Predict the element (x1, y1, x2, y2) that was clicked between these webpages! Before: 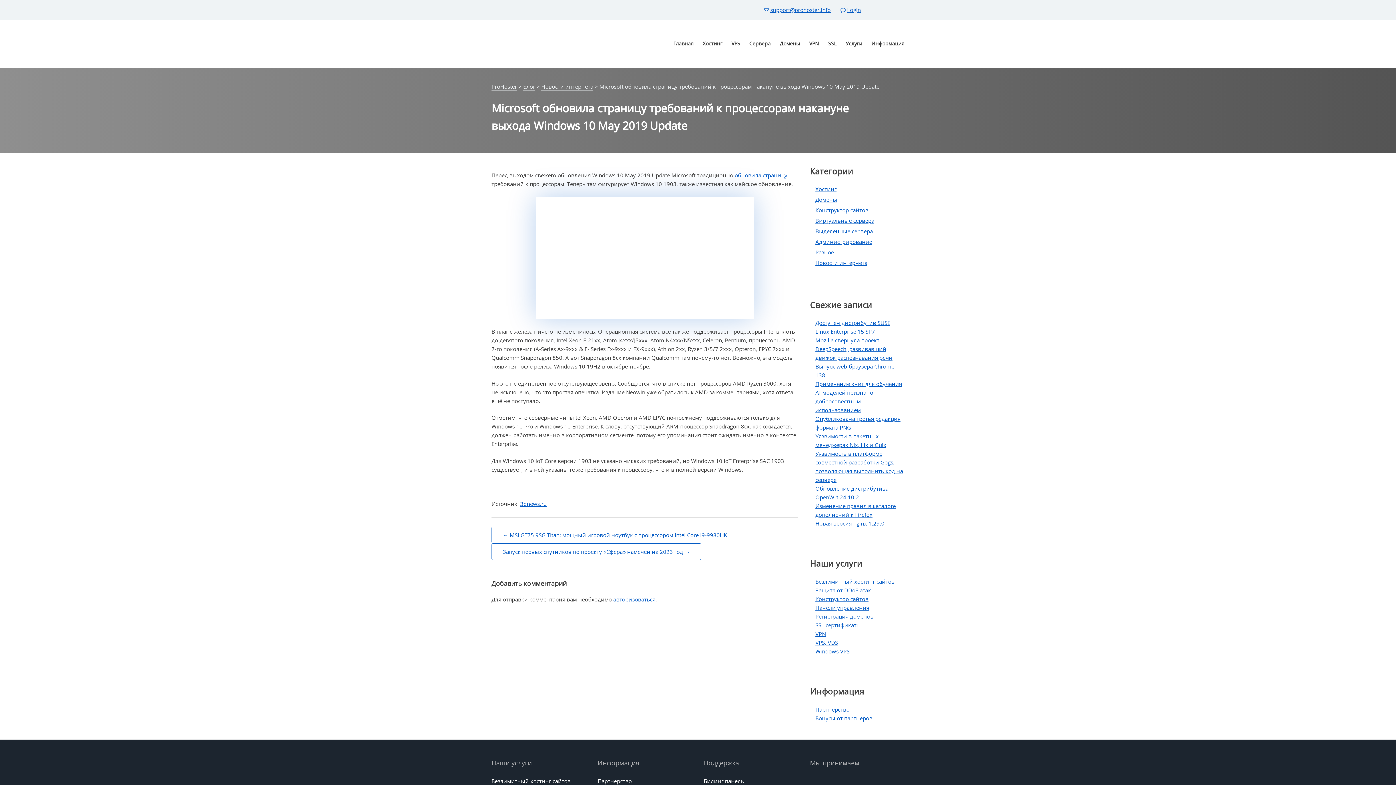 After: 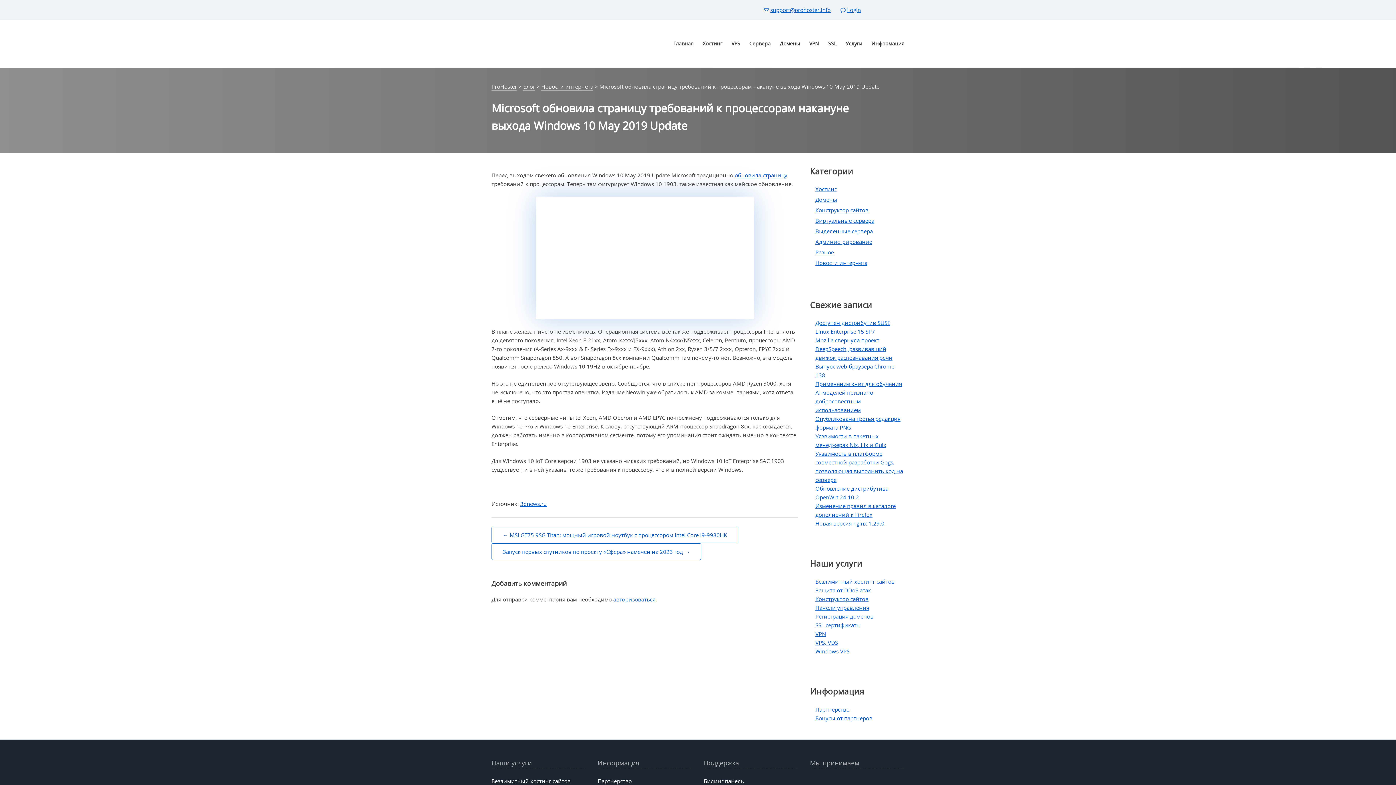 Action: label: обновила bbox: (734, 171, 761, 178)